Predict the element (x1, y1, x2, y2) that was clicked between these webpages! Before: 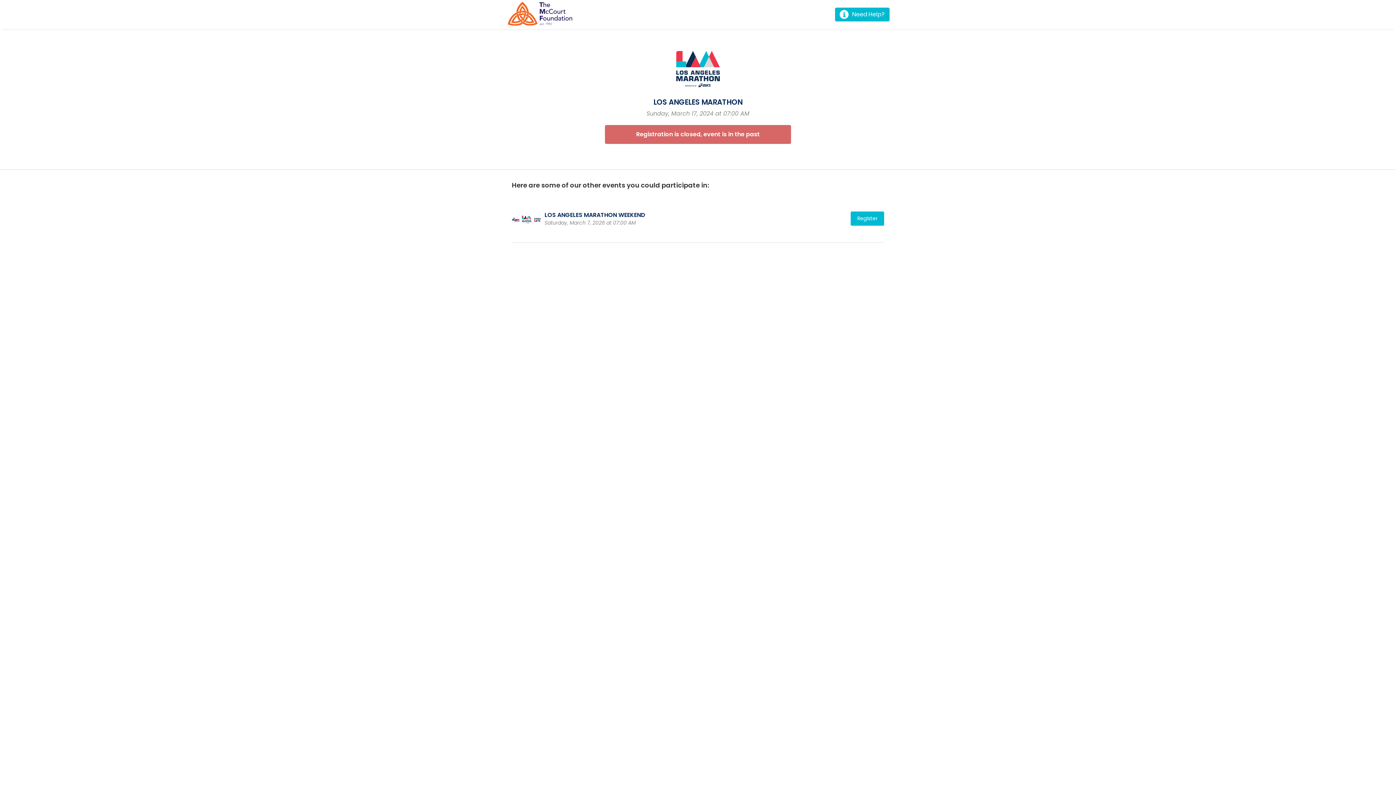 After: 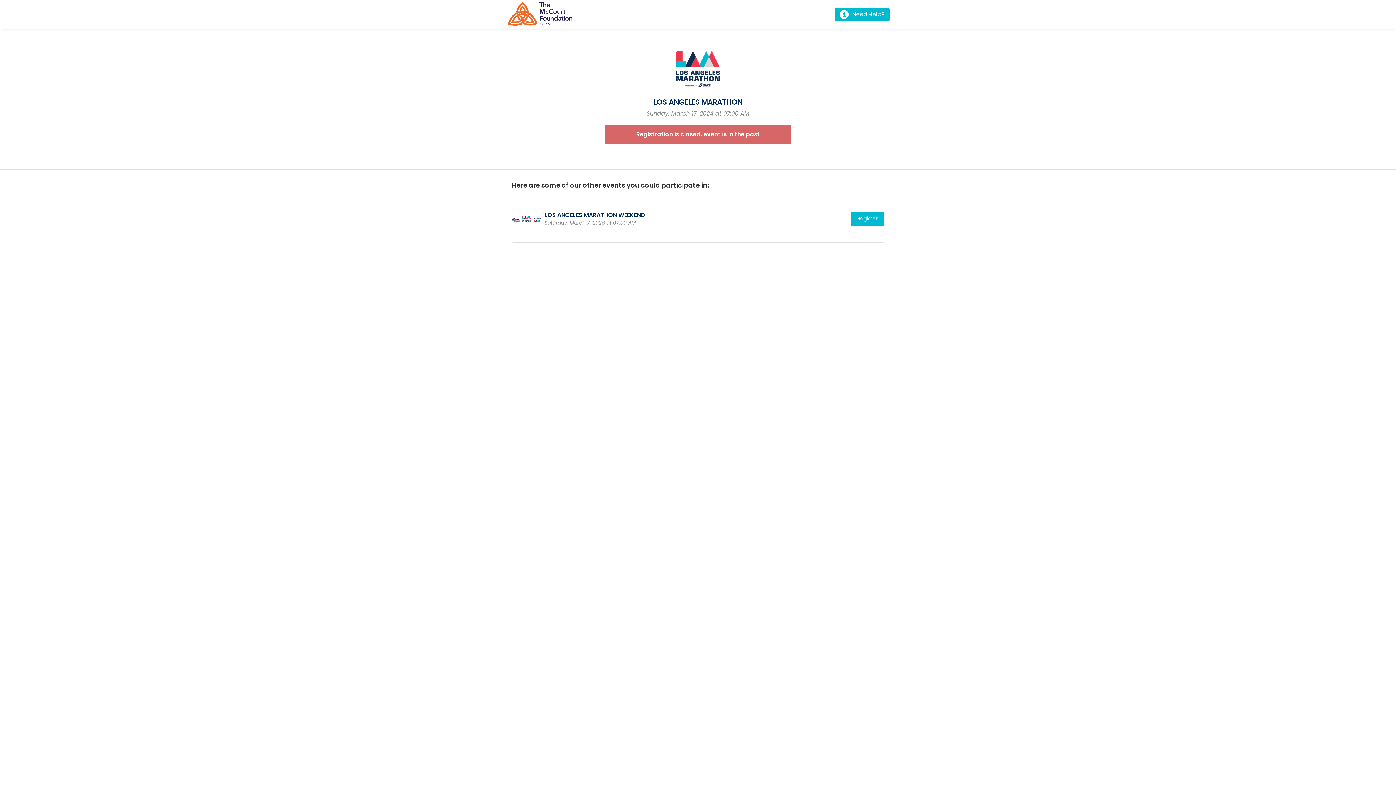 Action: bbox: (508, 1, 572, 27)